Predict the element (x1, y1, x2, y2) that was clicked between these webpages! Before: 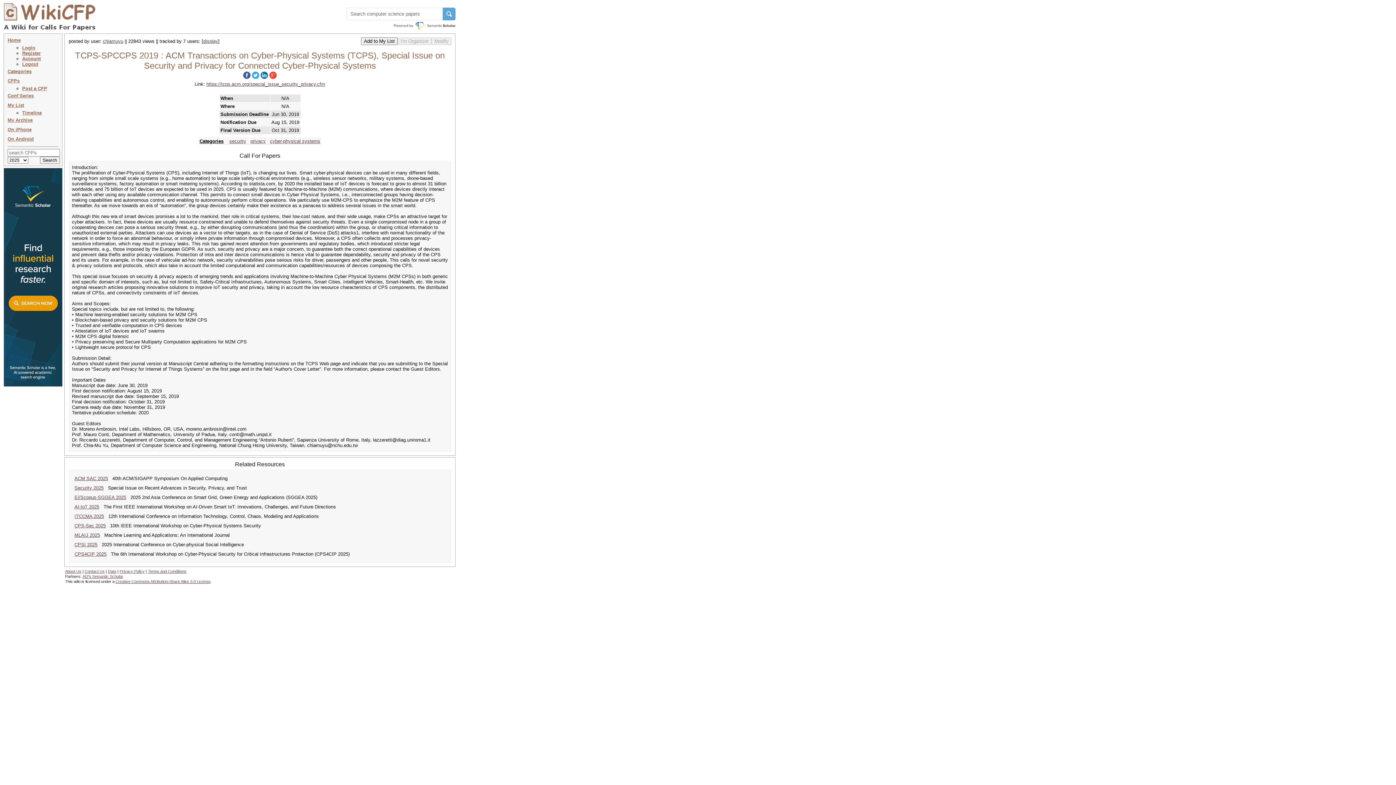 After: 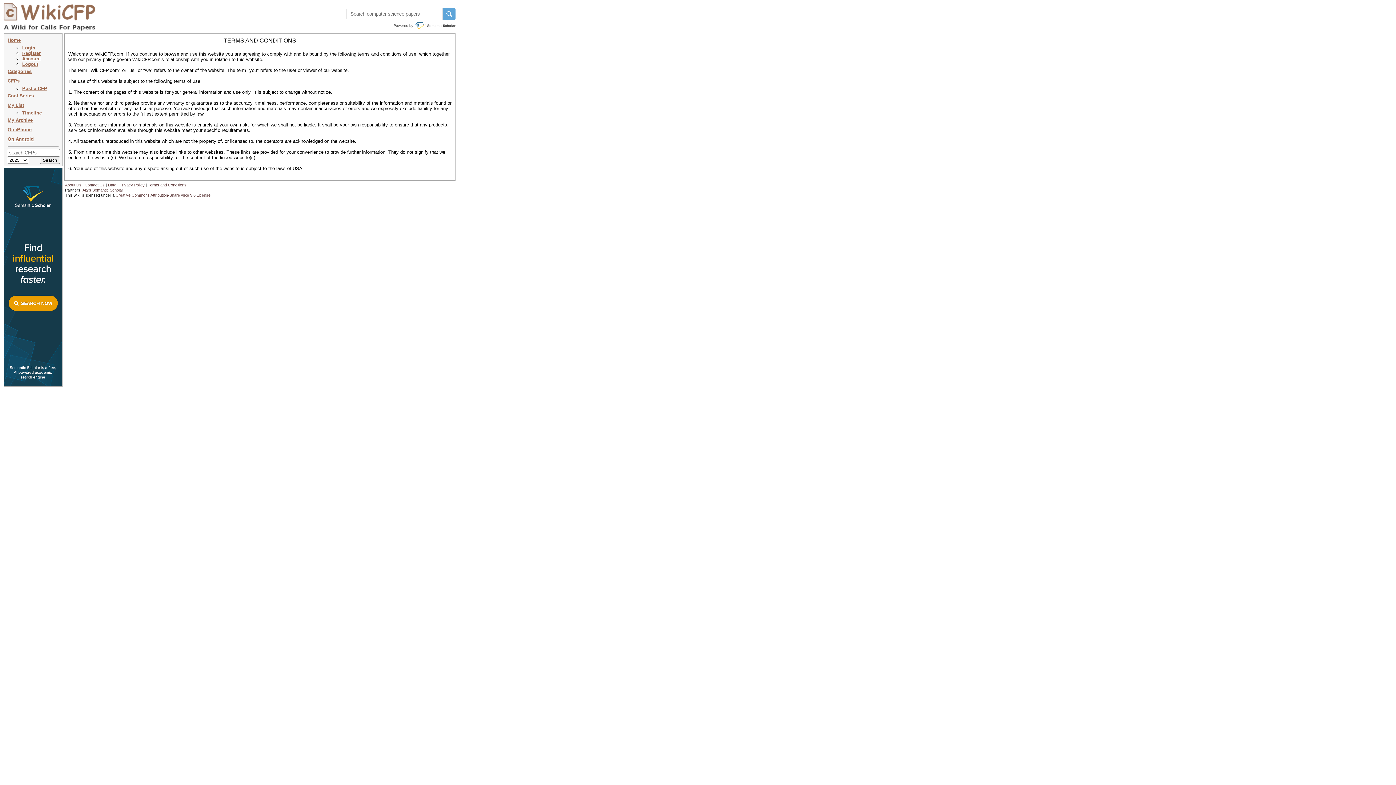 Action: label: Terms and Conditions bbox: (148, 569, 186, 573)